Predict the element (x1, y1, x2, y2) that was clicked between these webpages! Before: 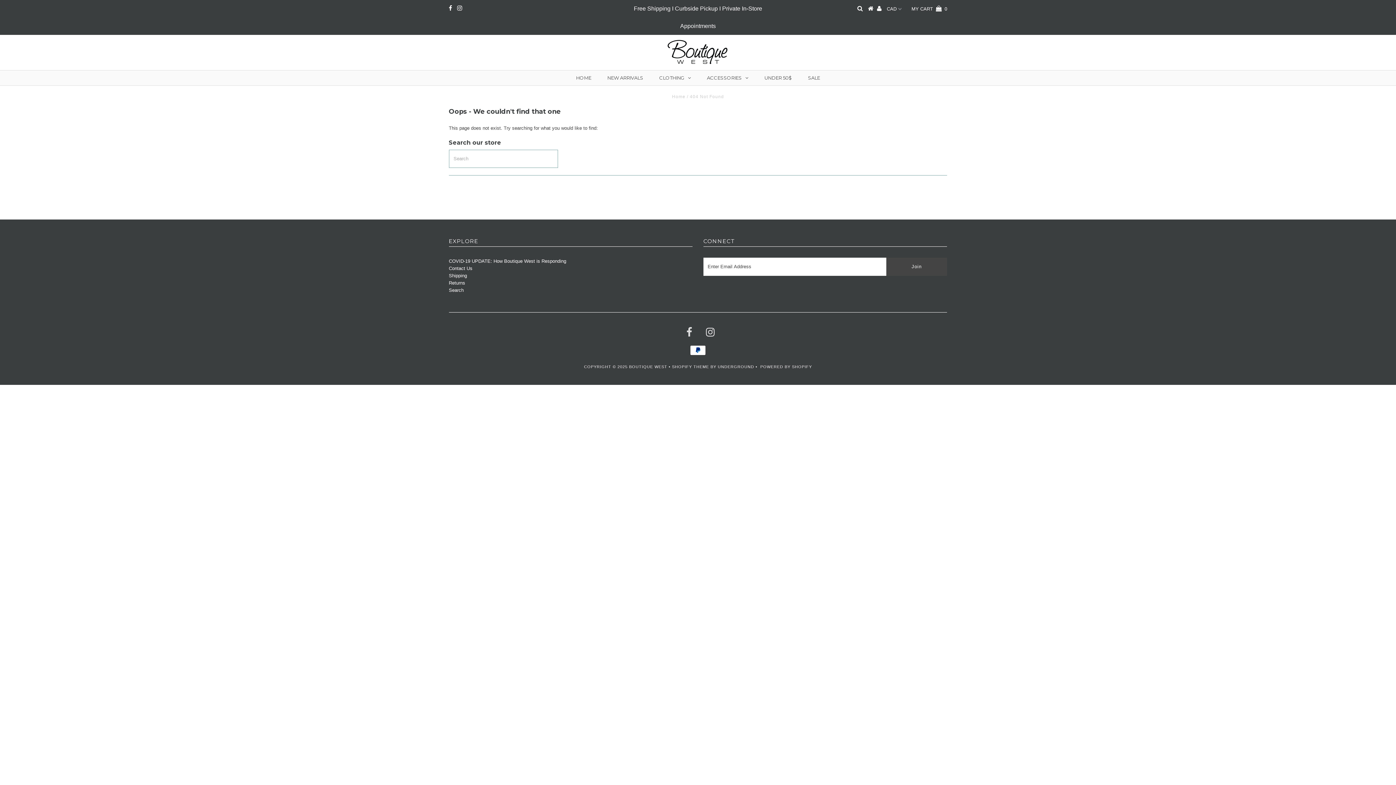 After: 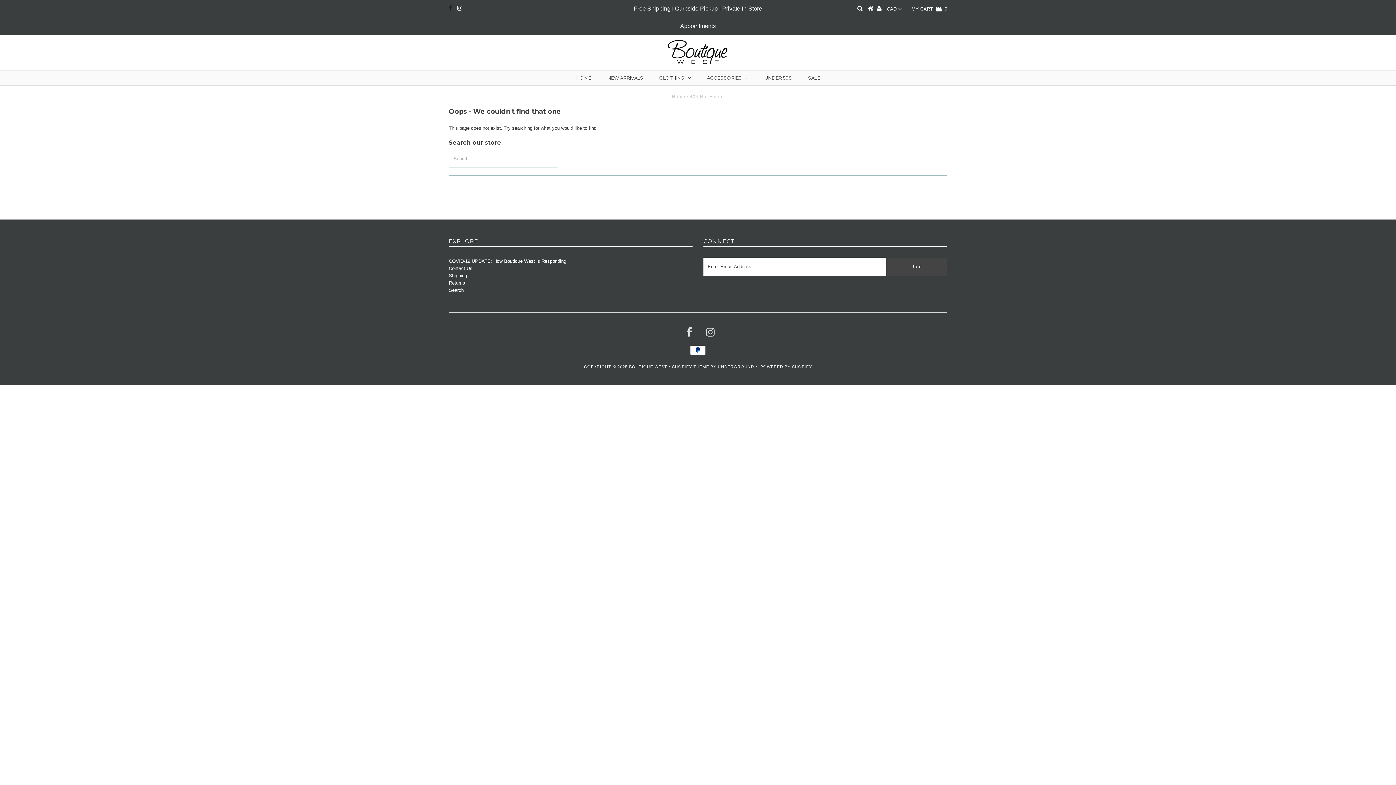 Action: bbox: (448, 5, 452, 11)